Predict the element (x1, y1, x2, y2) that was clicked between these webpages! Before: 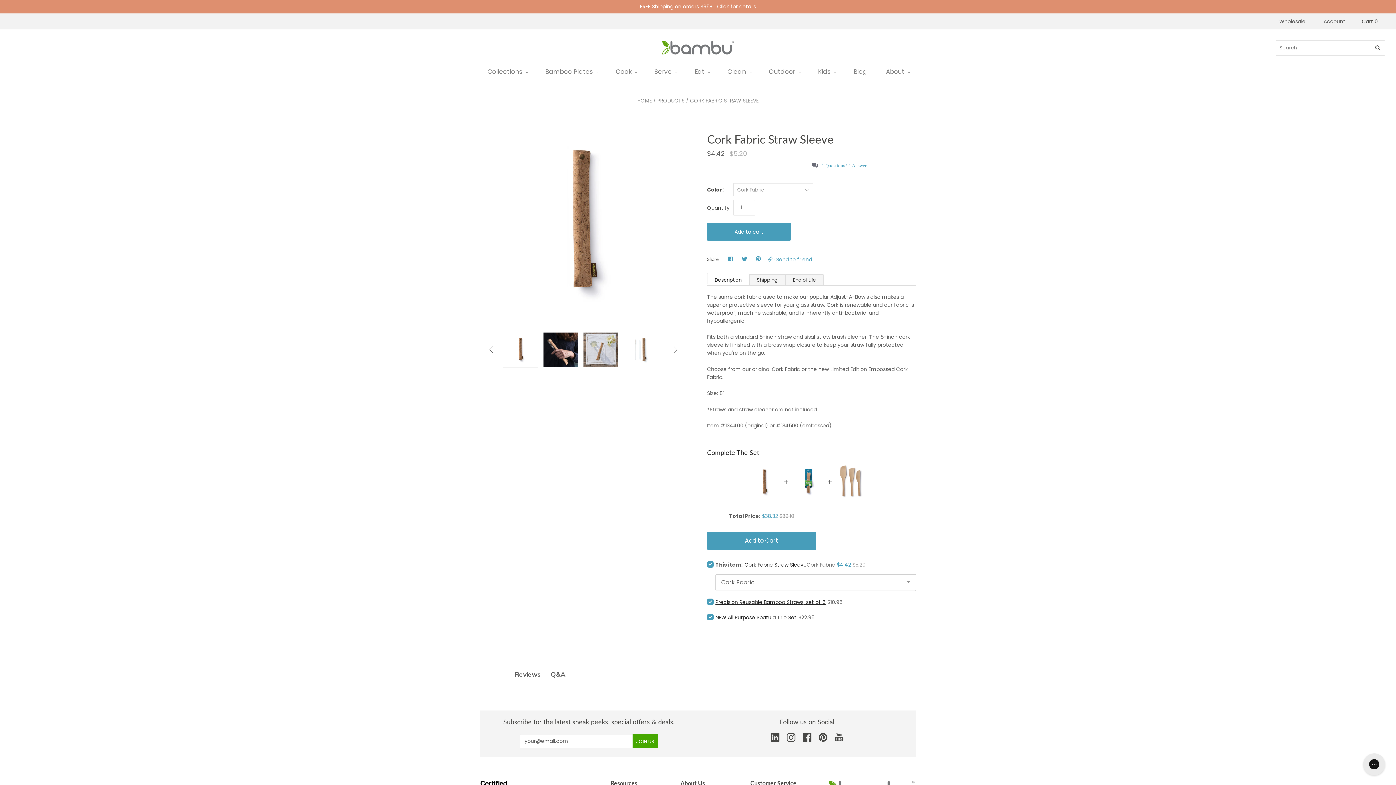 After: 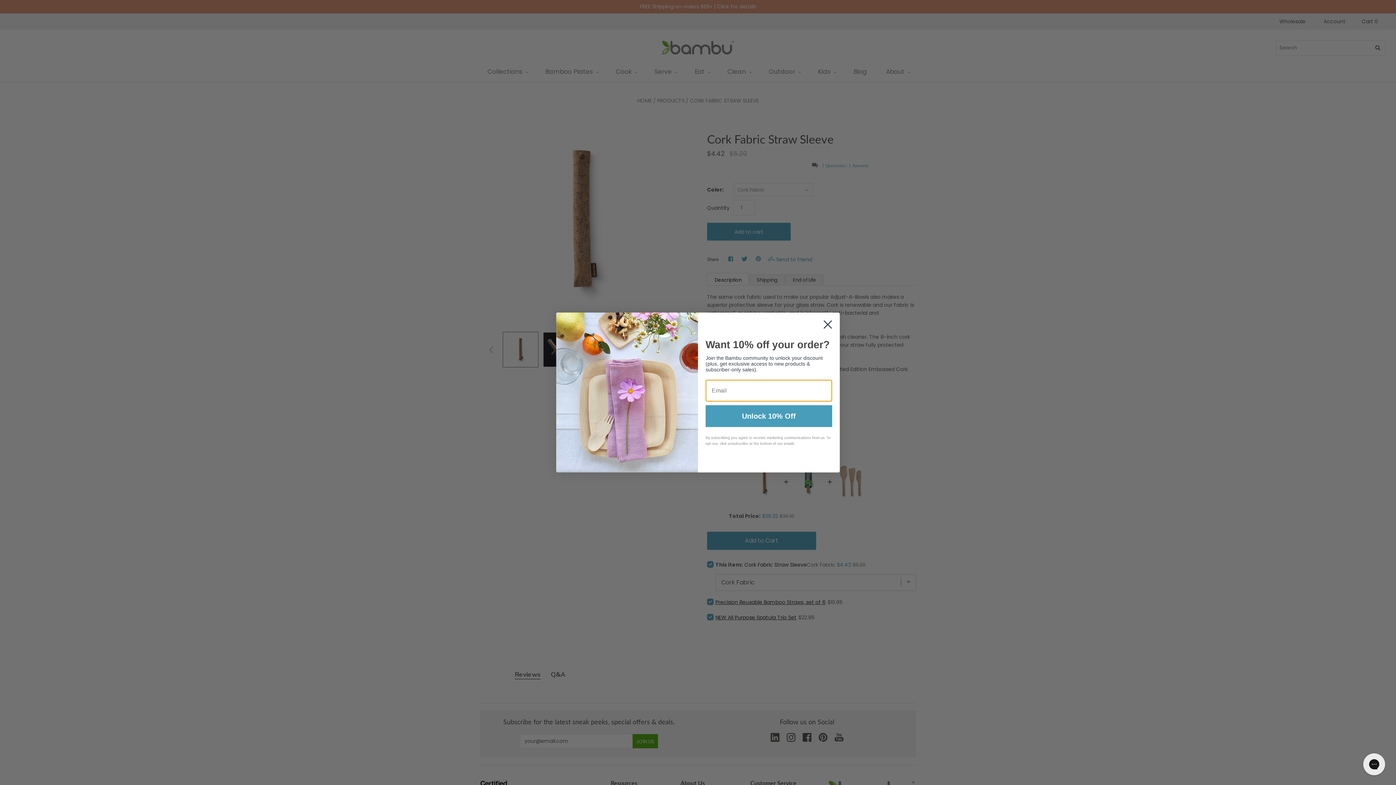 Action: label:  Send to friend bbox: (768, 255, 812, 263)